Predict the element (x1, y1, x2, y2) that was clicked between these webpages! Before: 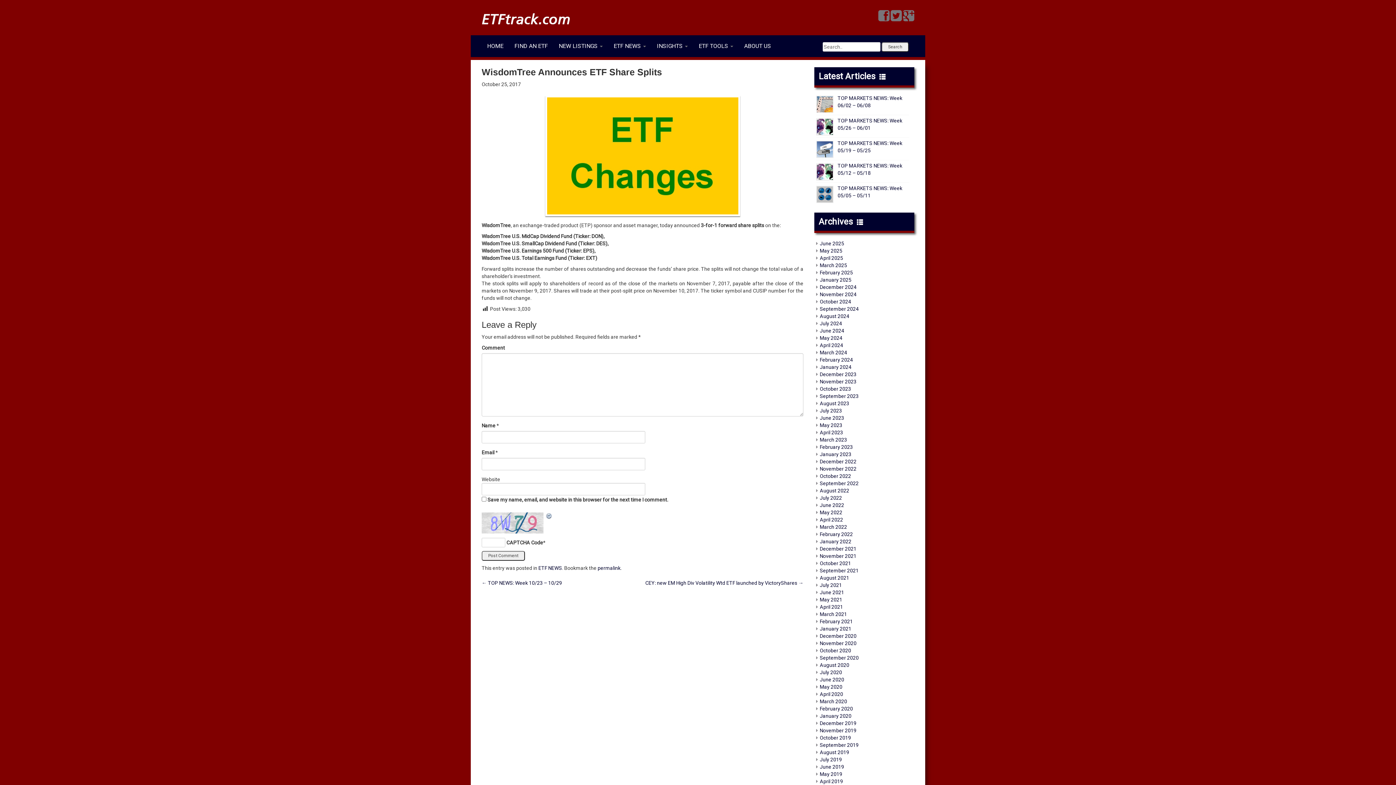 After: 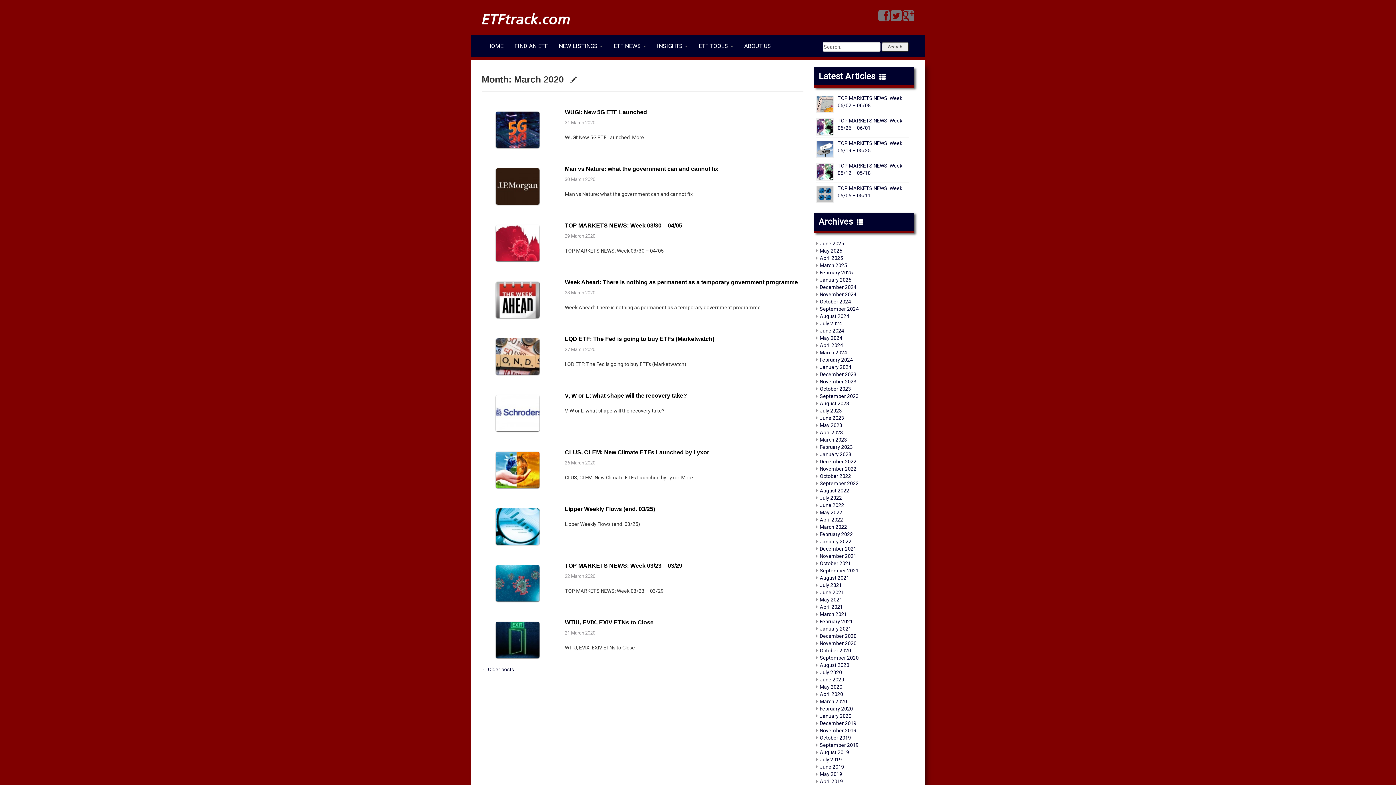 Action: bbox: (820, 698, 847, 704) label: March 2020